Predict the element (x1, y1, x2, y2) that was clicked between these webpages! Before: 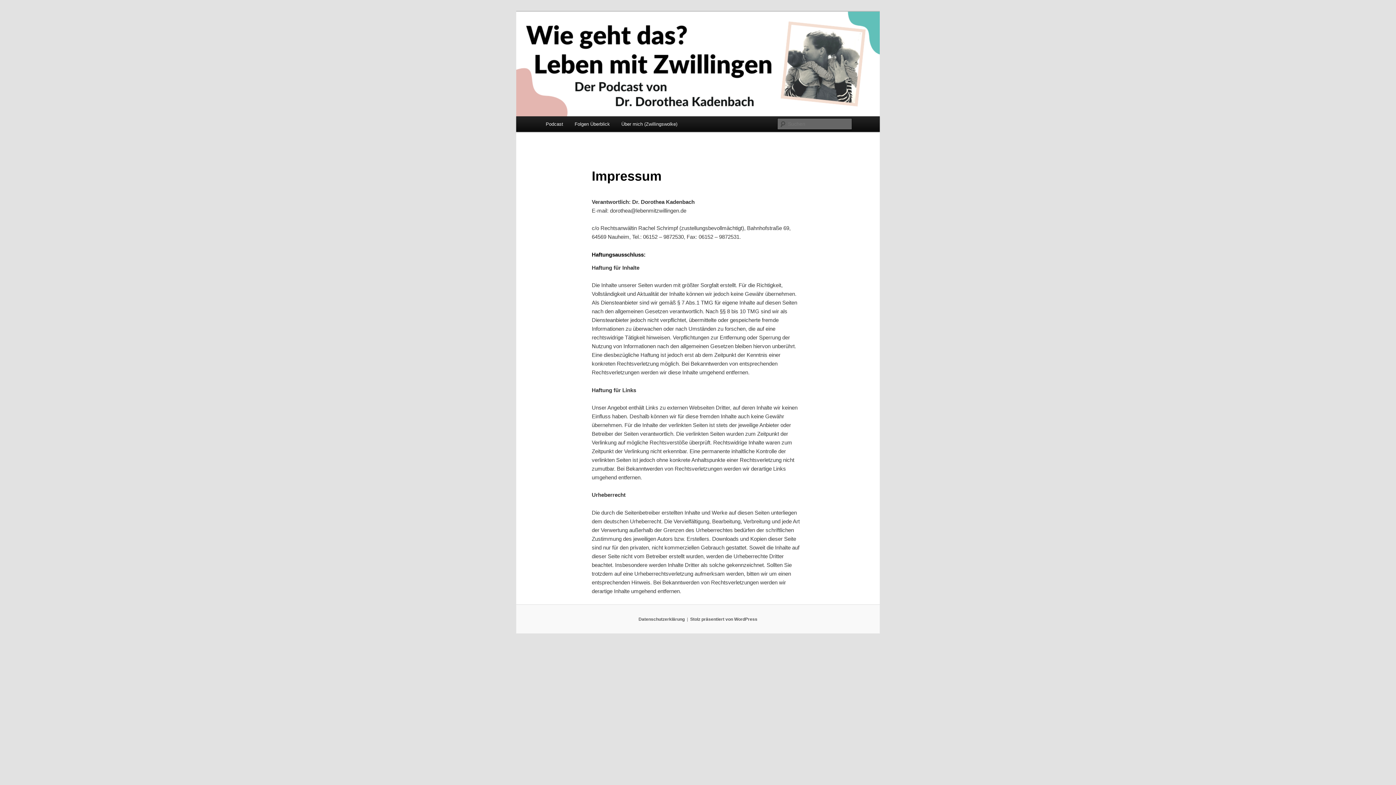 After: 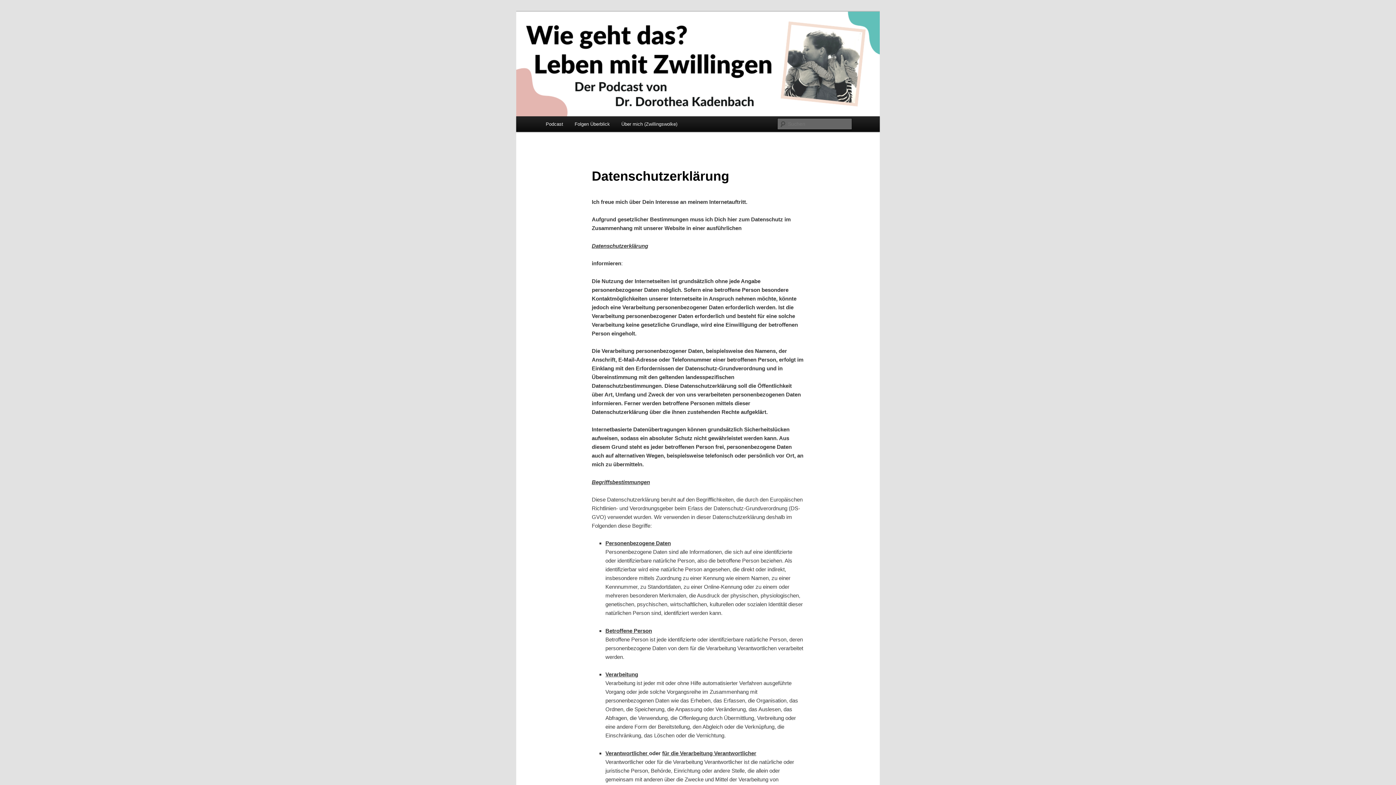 Action: bbox: (638, 616, 684, 622) label: Datenschutzerklärung